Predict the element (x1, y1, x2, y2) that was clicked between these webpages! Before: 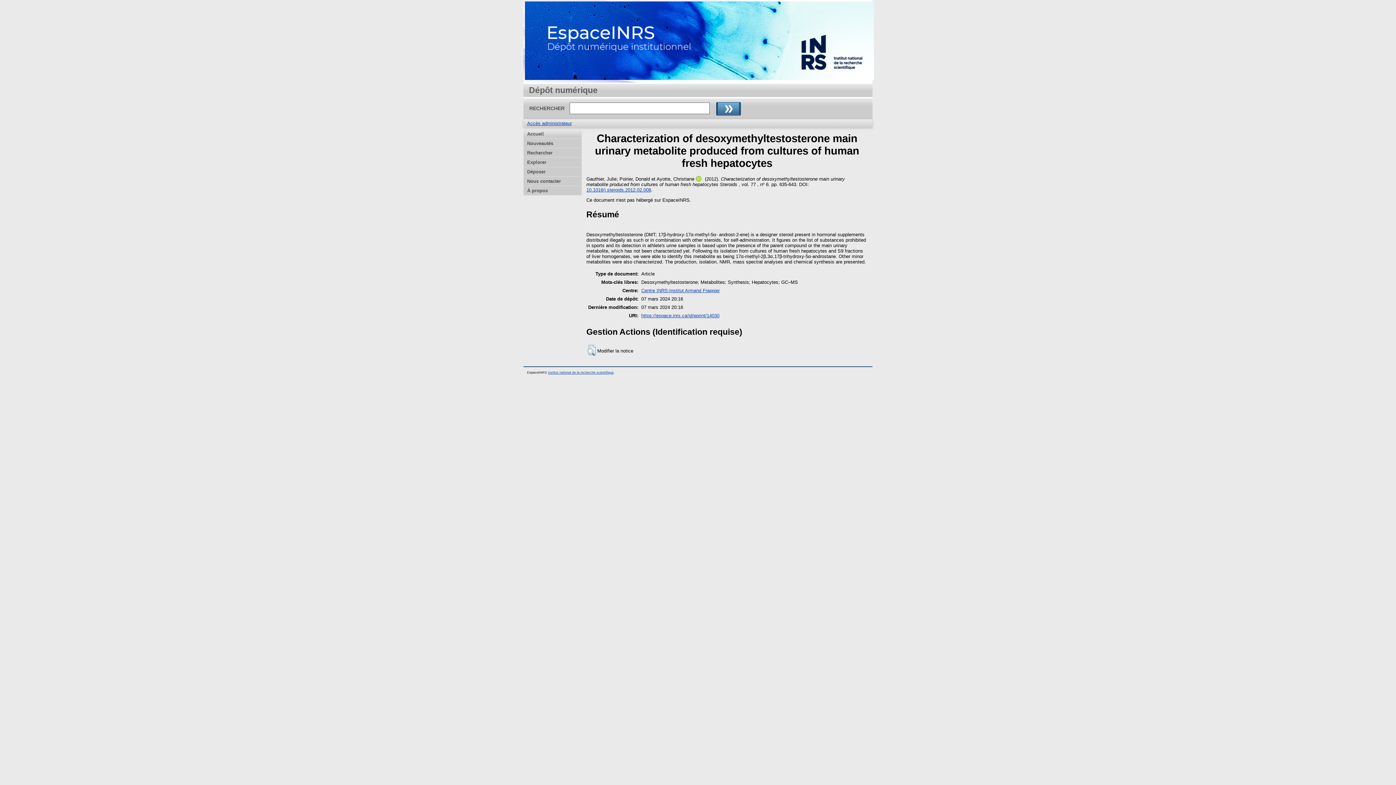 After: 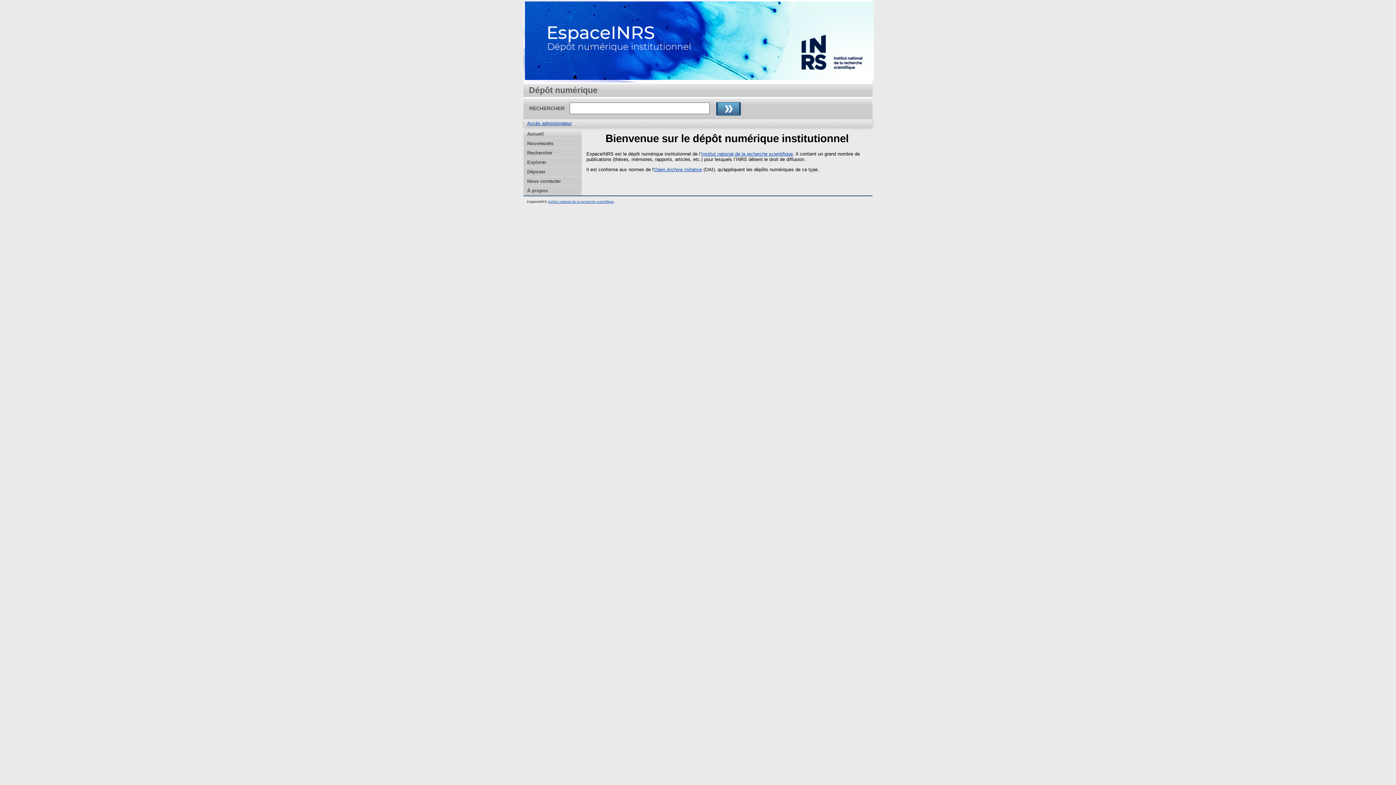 Action: label: Accueil bbox: (523, 129, 581, 138)